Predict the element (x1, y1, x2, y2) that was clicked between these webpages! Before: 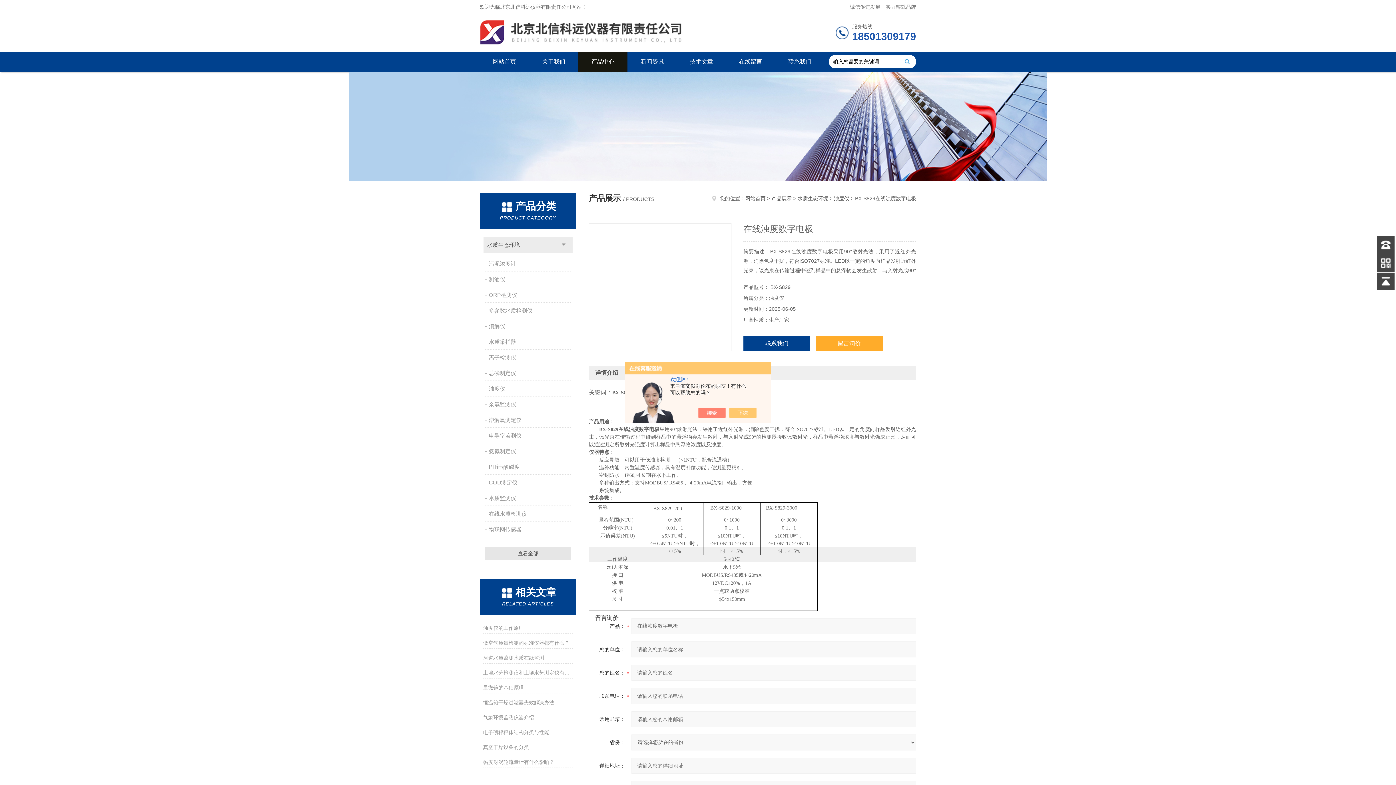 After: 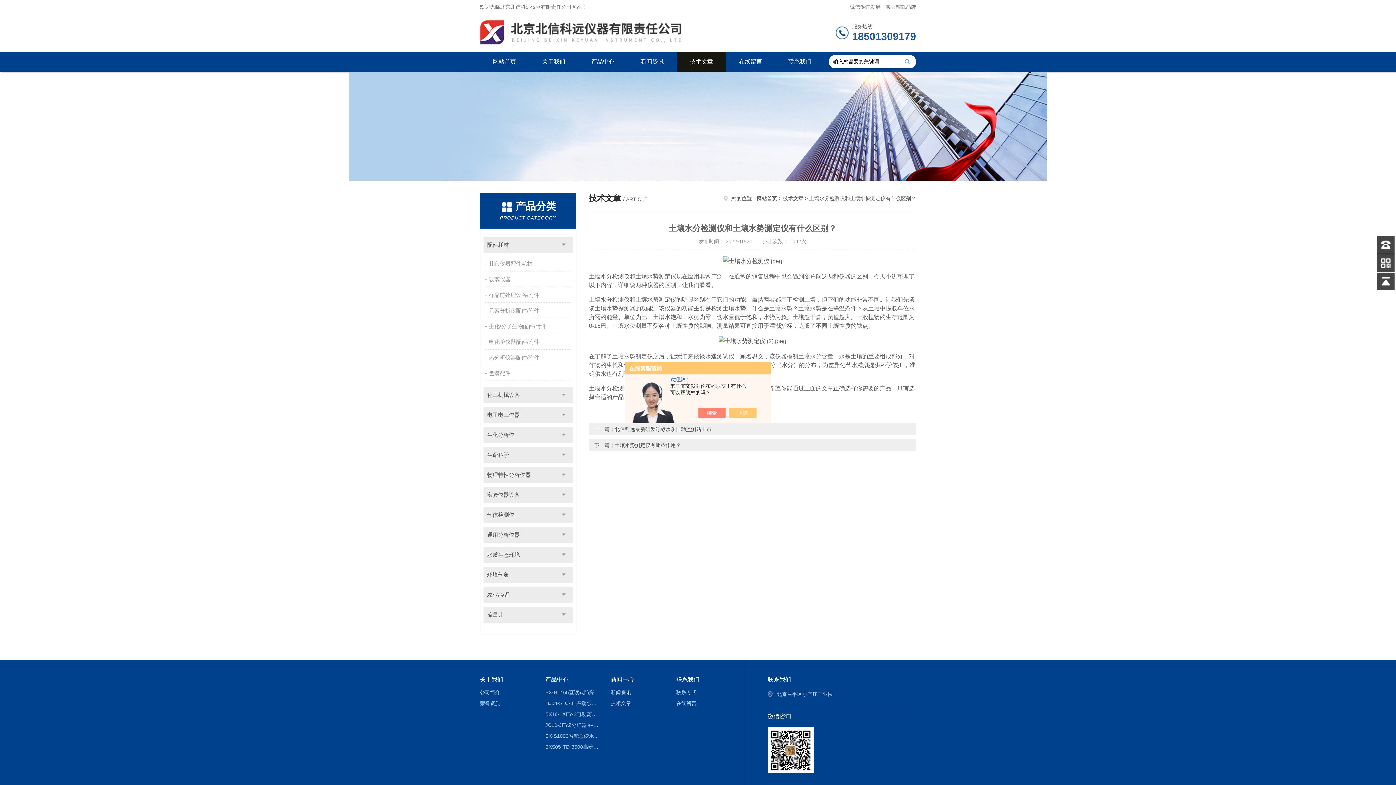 Action: label: 土壤水分检测仪和土壤水势测定仪有什么区别？ bbox: (483, 667, 573, 678)